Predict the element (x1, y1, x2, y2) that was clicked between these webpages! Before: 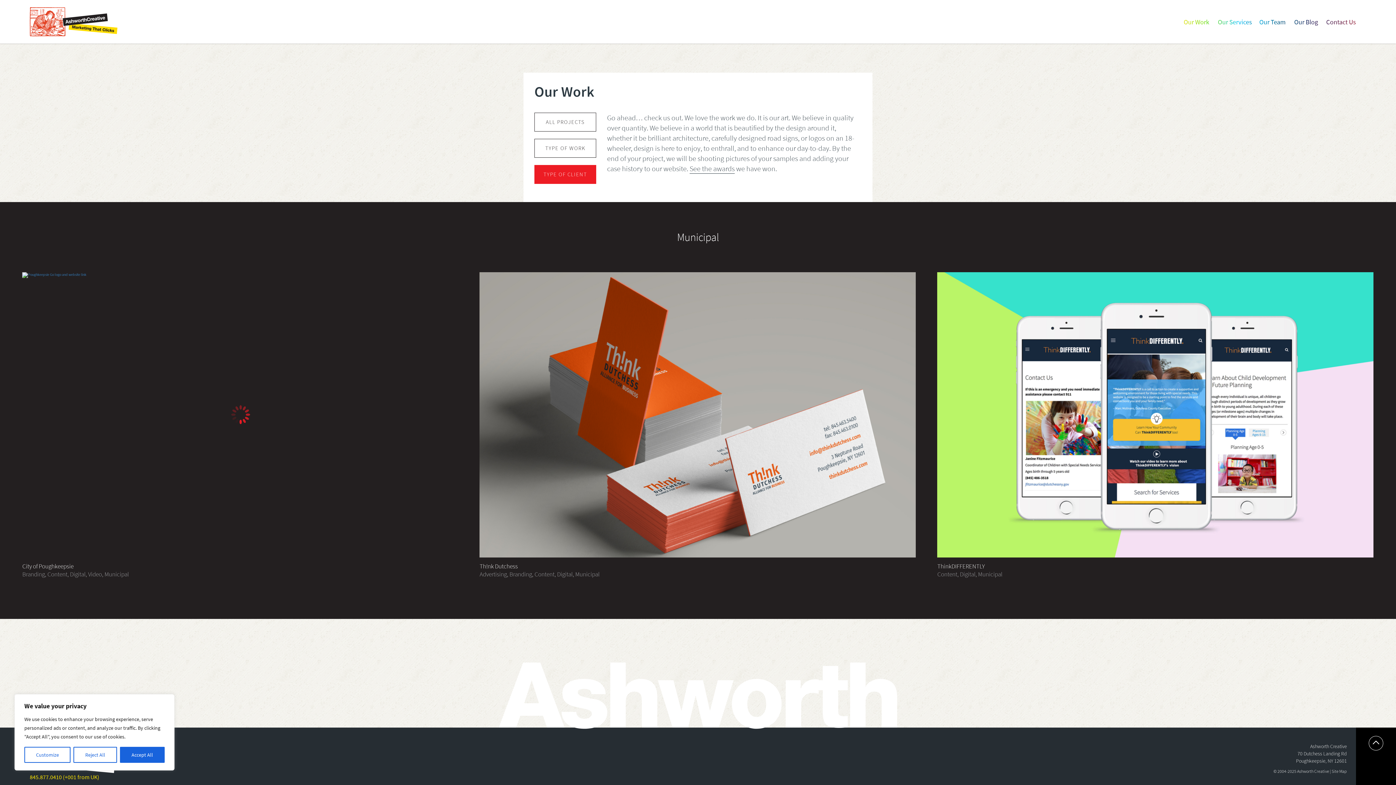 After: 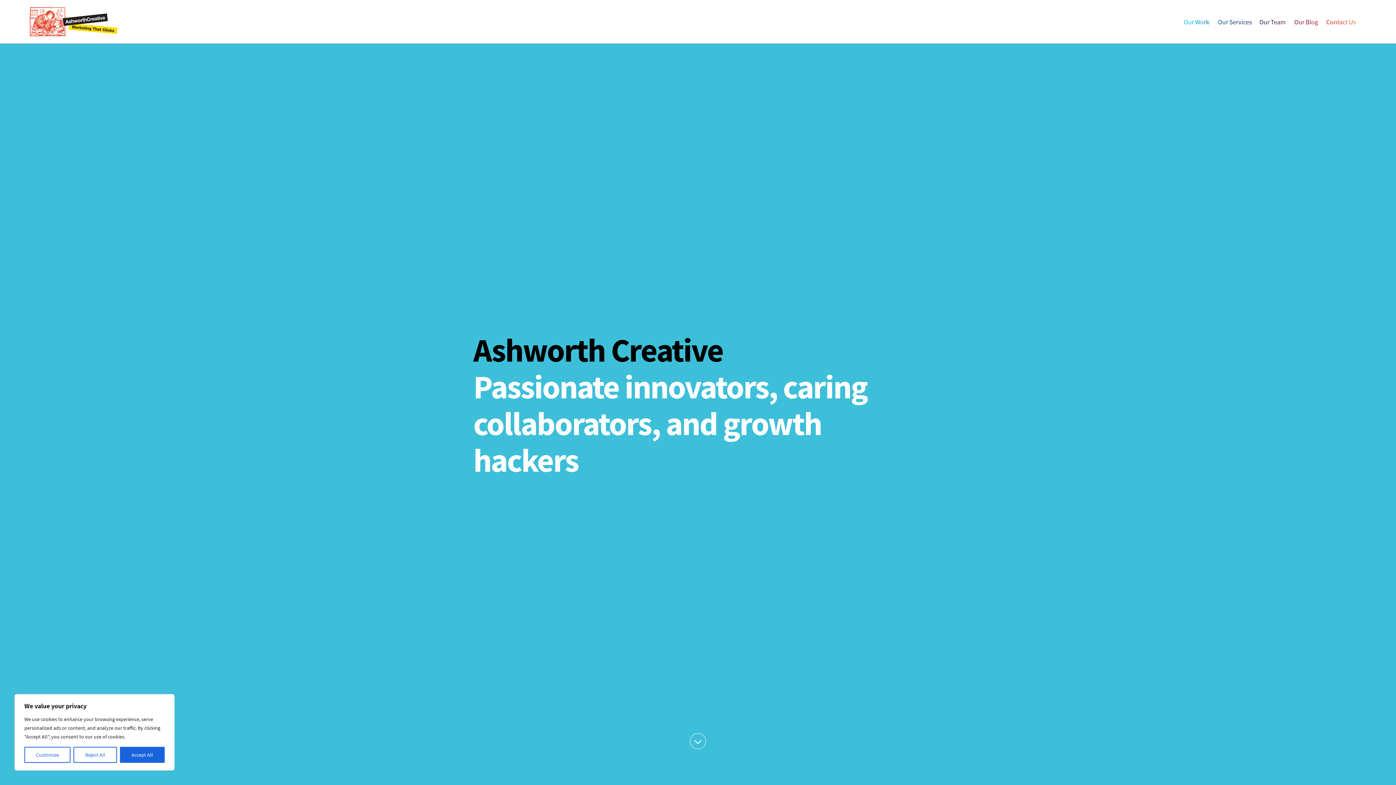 Action: bbox: (0, 7, 127, 37)